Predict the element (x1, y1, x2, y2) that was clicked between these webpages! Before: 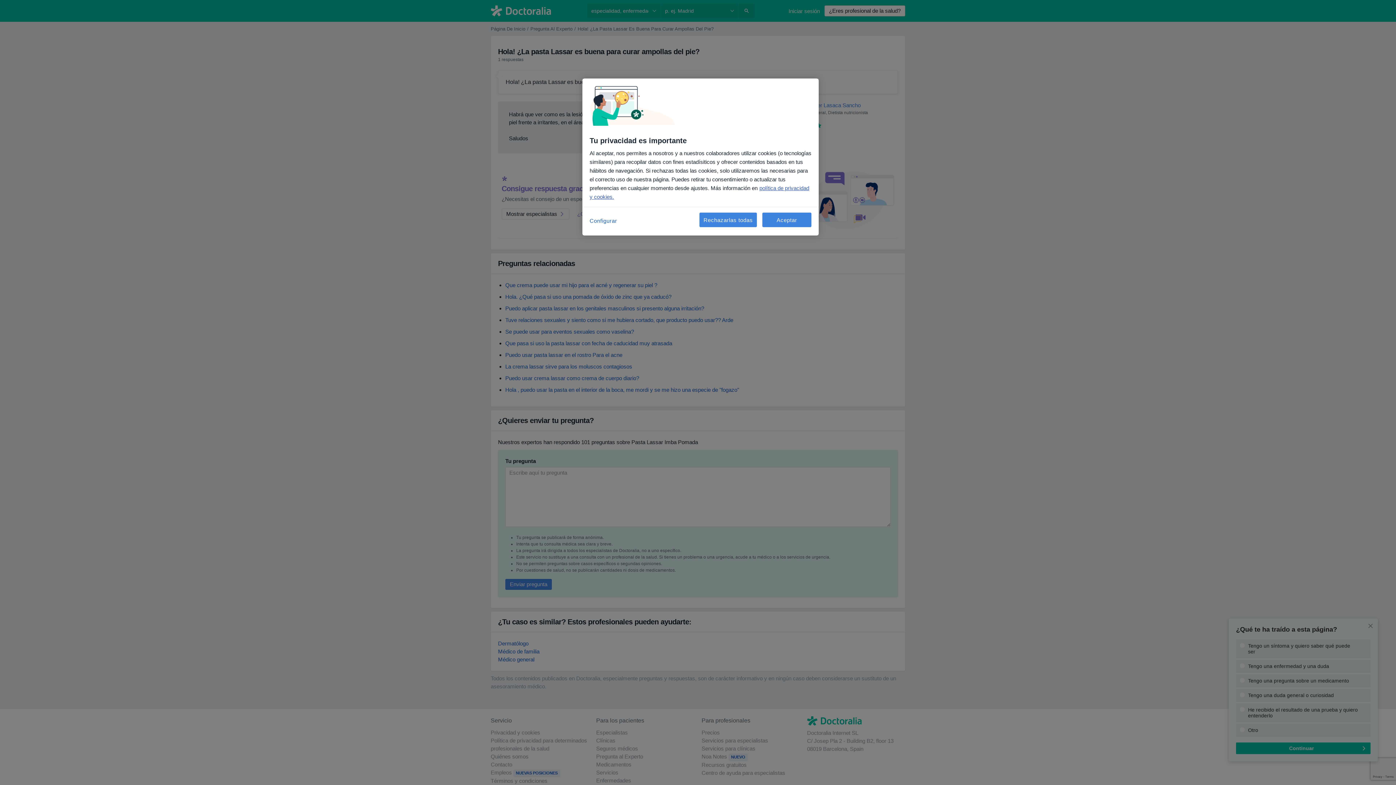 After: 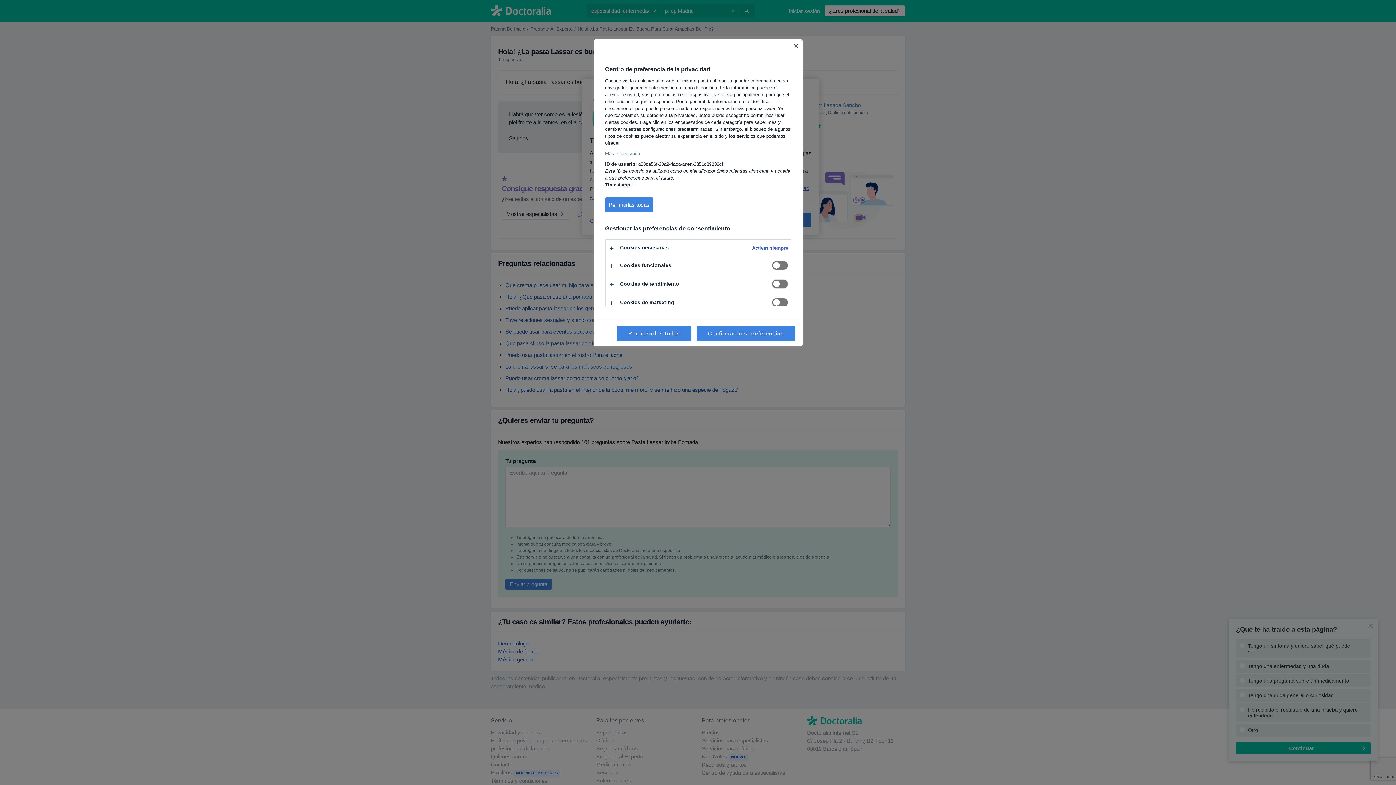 Action: label: Configurar bbox: (589, 212, 638, 229)